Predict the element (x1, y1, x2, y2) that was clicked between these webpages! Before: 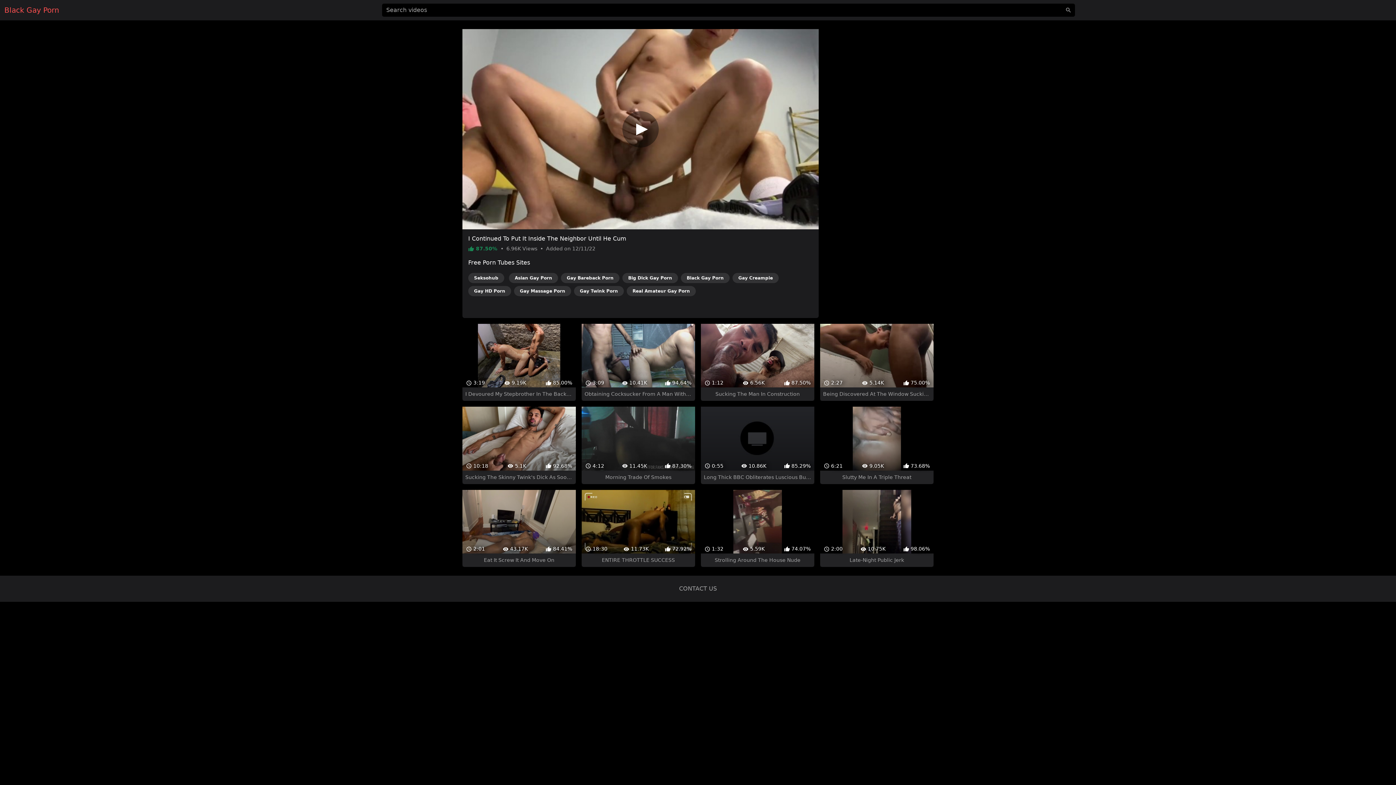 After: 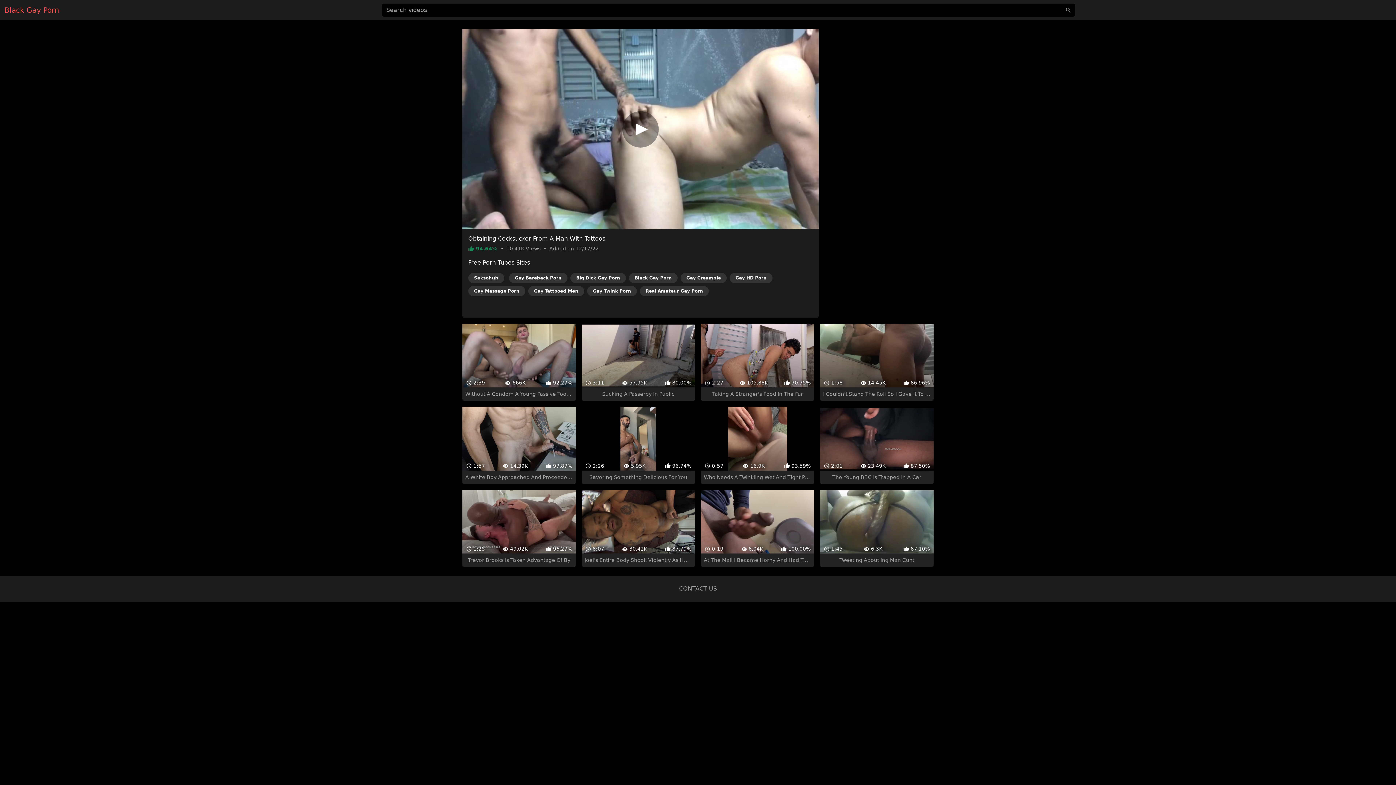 Action: bbox: (581, 311, 695, 388) label:  3:09
 10.41K
 94.64%
Obtaining Cocksucker From A Man With Tattoos